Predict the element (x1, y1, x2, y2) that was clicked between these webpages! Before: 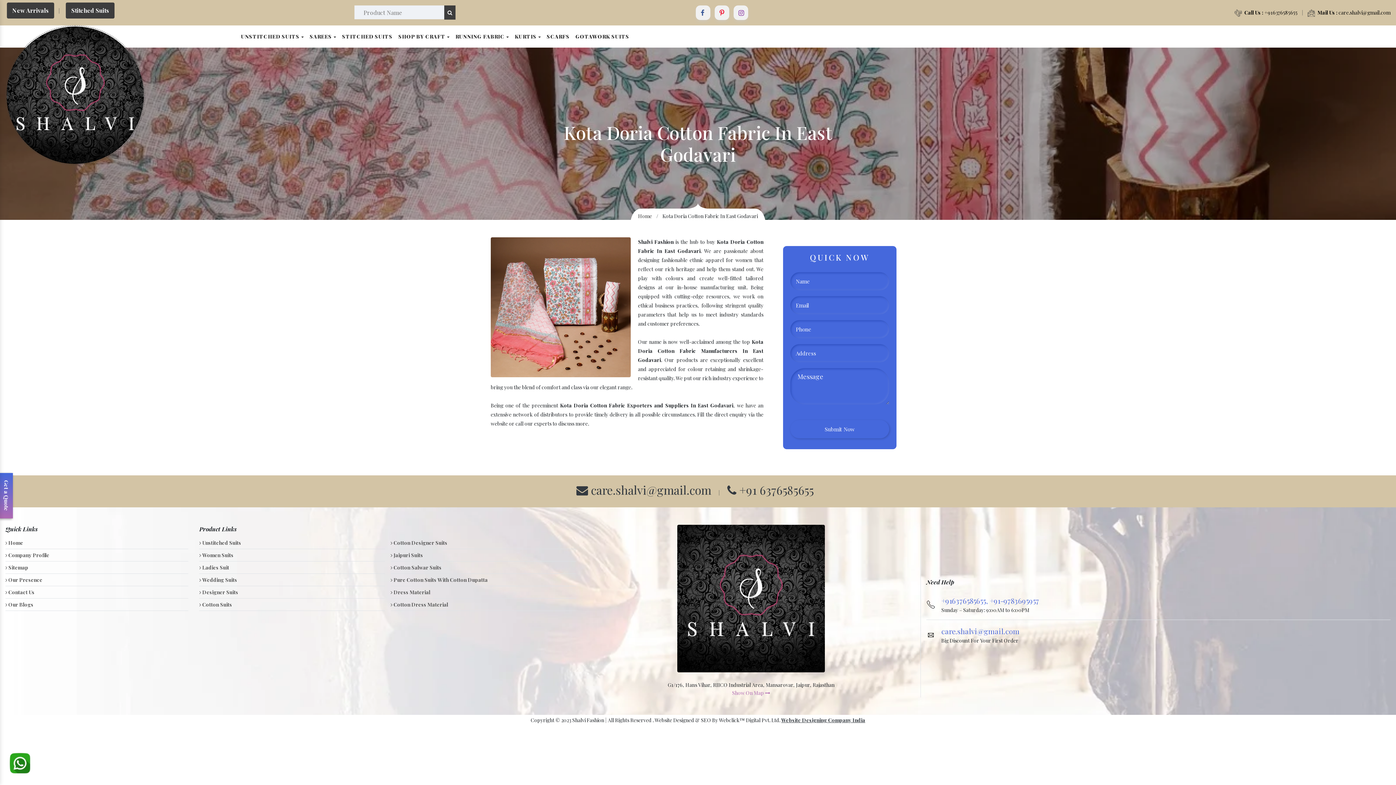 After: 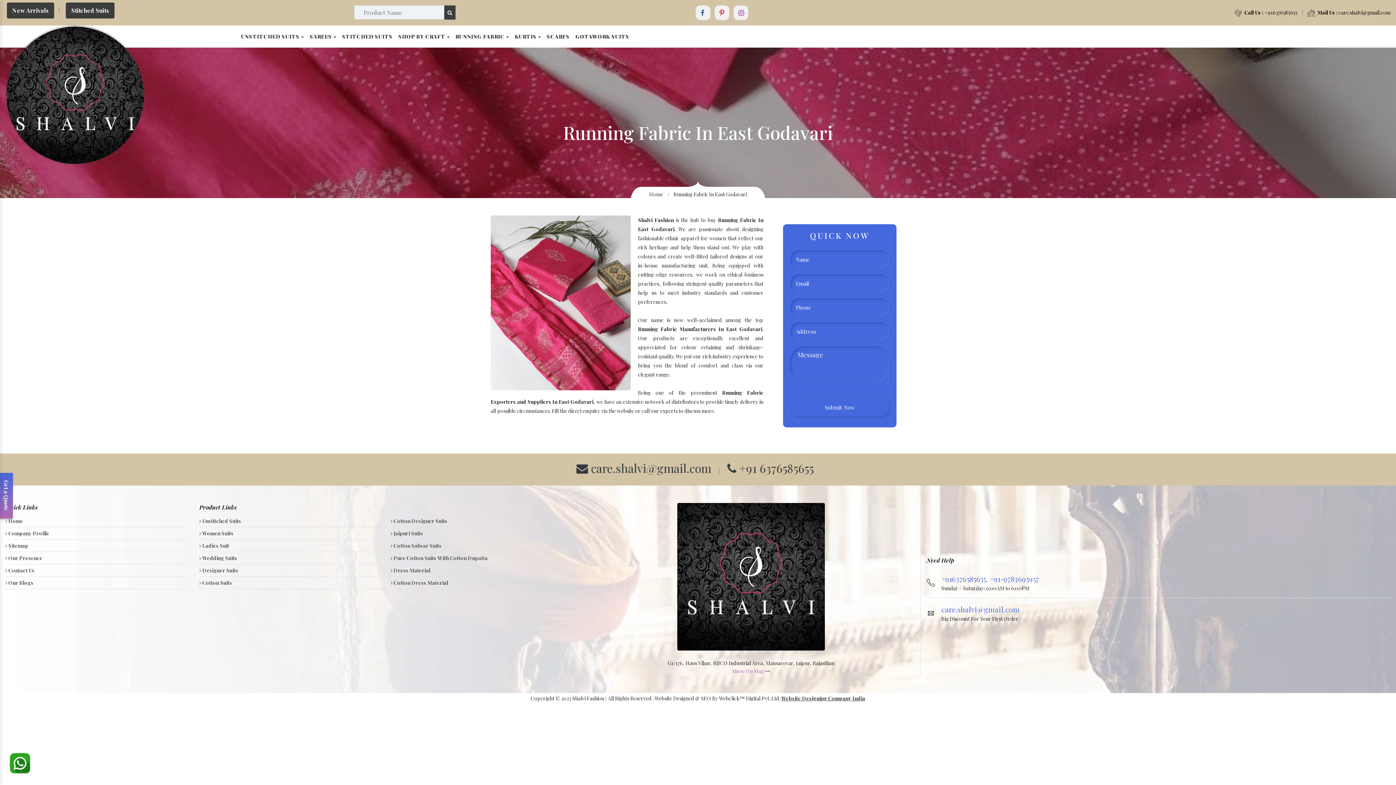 Action: label: RUNNING FABRIC  bbox: (452, 25, 512, 47)